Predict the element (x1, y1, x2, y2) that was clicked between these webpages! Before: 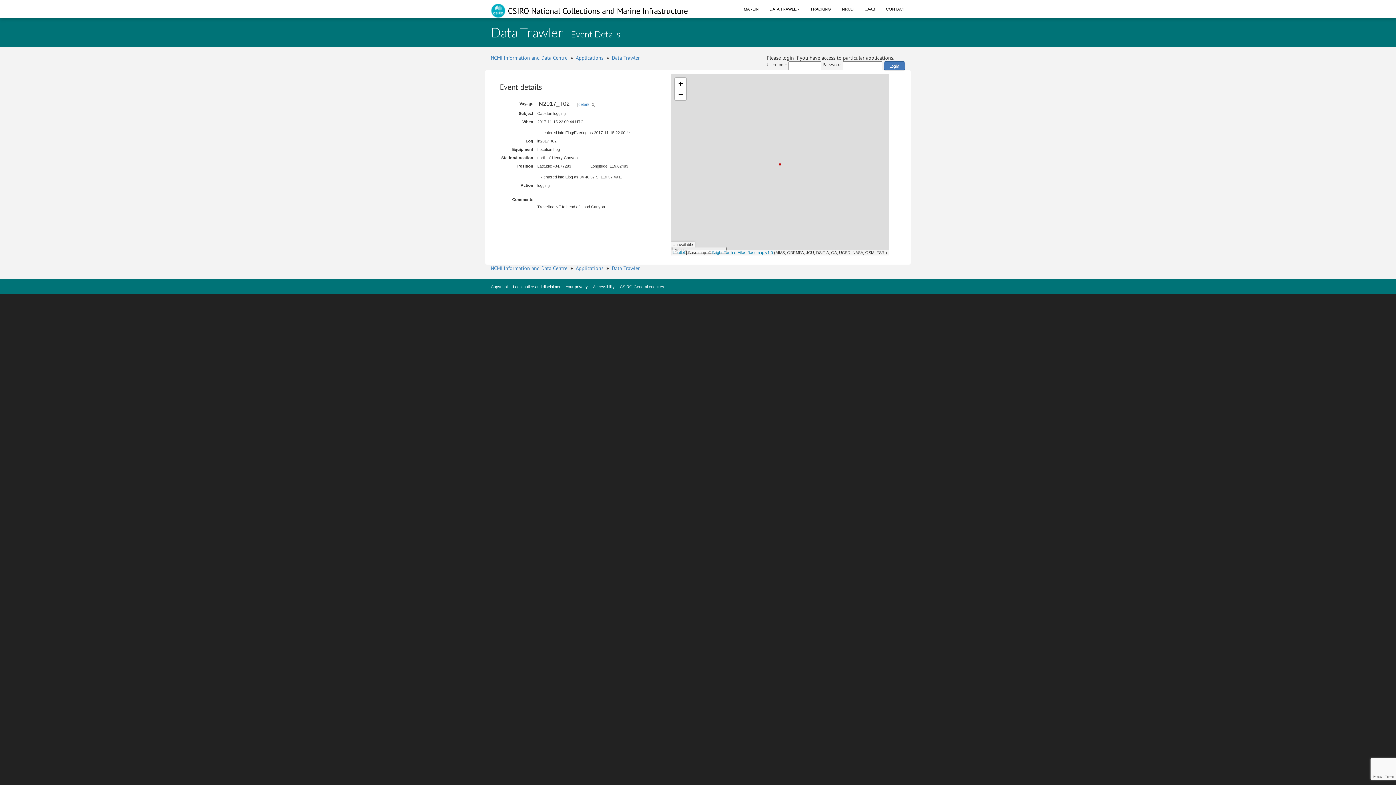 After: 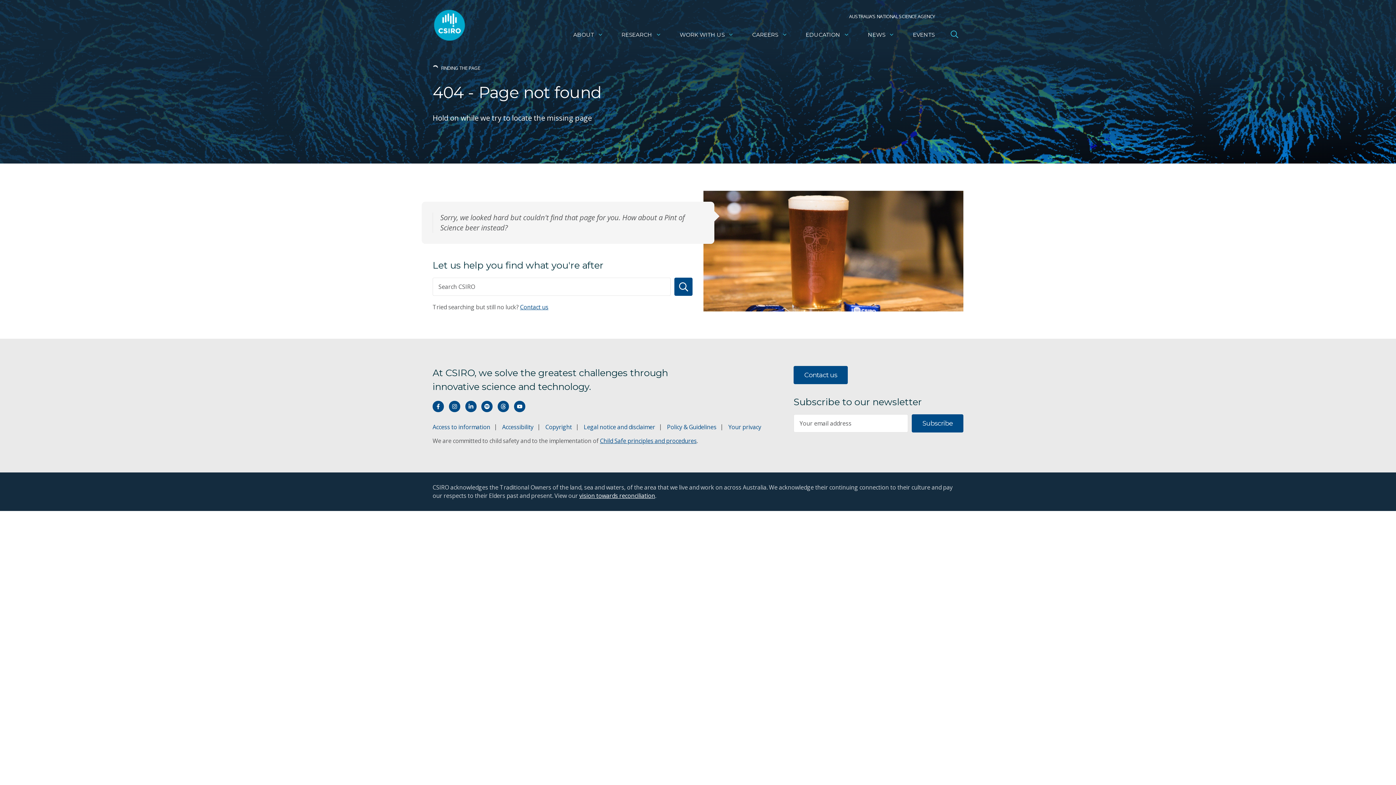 Action: label: Copyright bbox: (490, 284, 508, 289)